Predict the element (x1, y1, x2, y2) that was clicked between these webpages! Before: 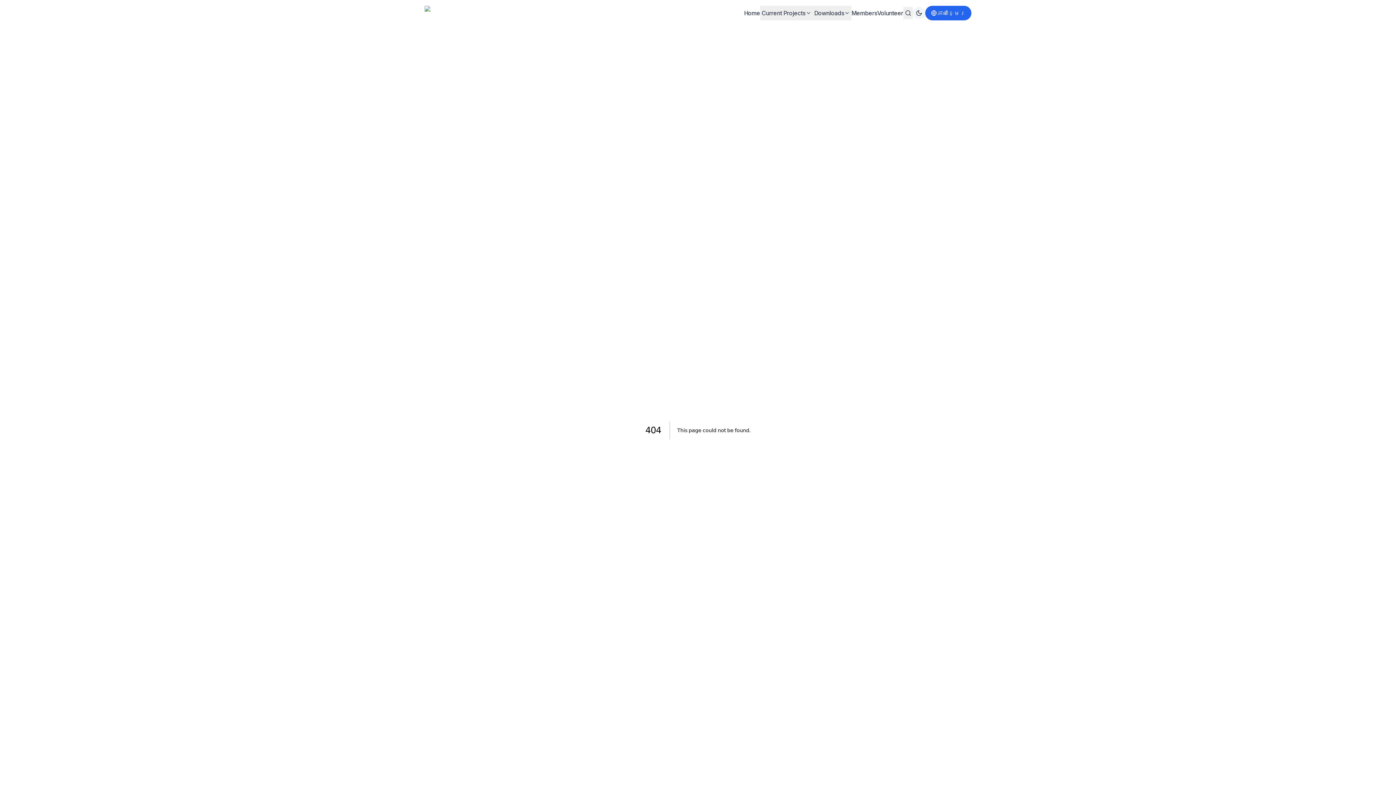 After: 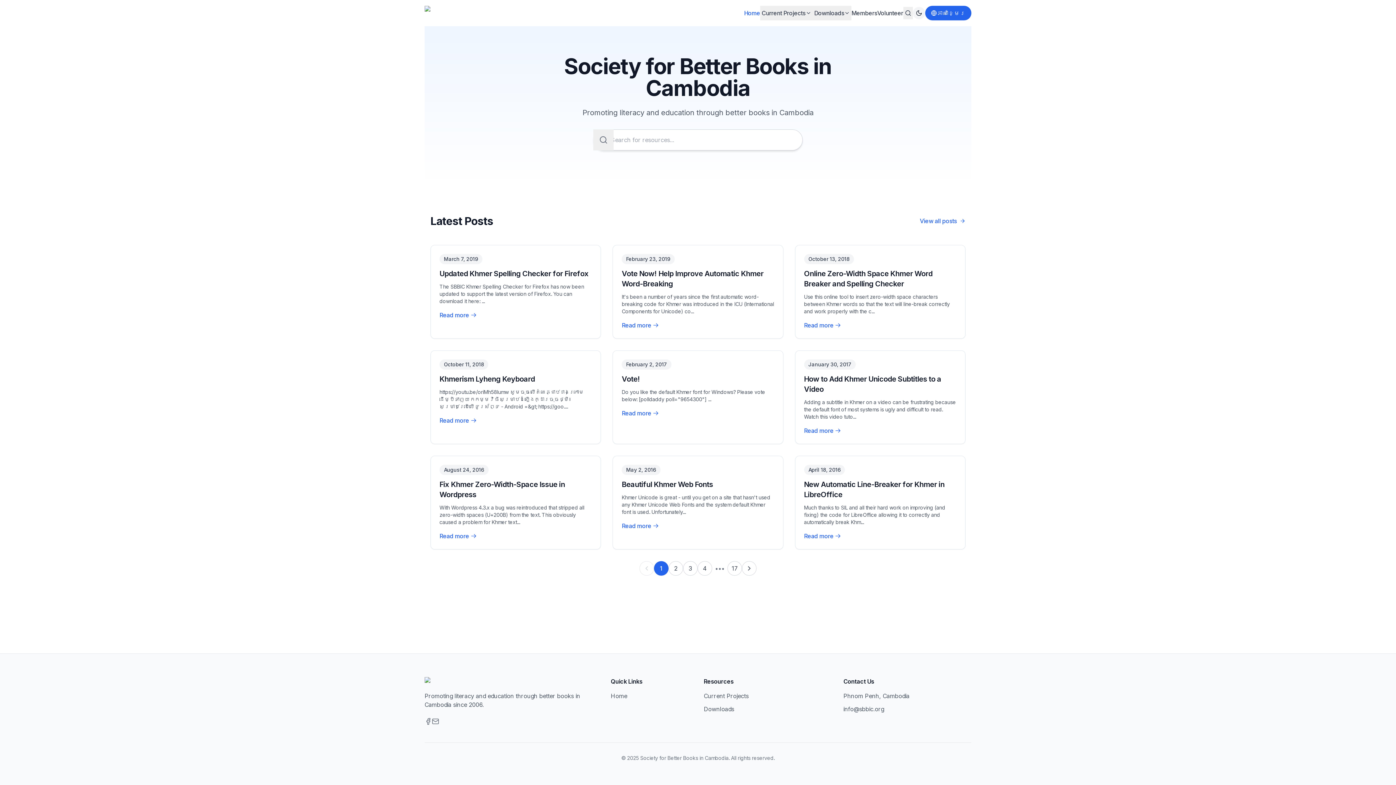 Action: bbox: (424, 5, 532, 20)